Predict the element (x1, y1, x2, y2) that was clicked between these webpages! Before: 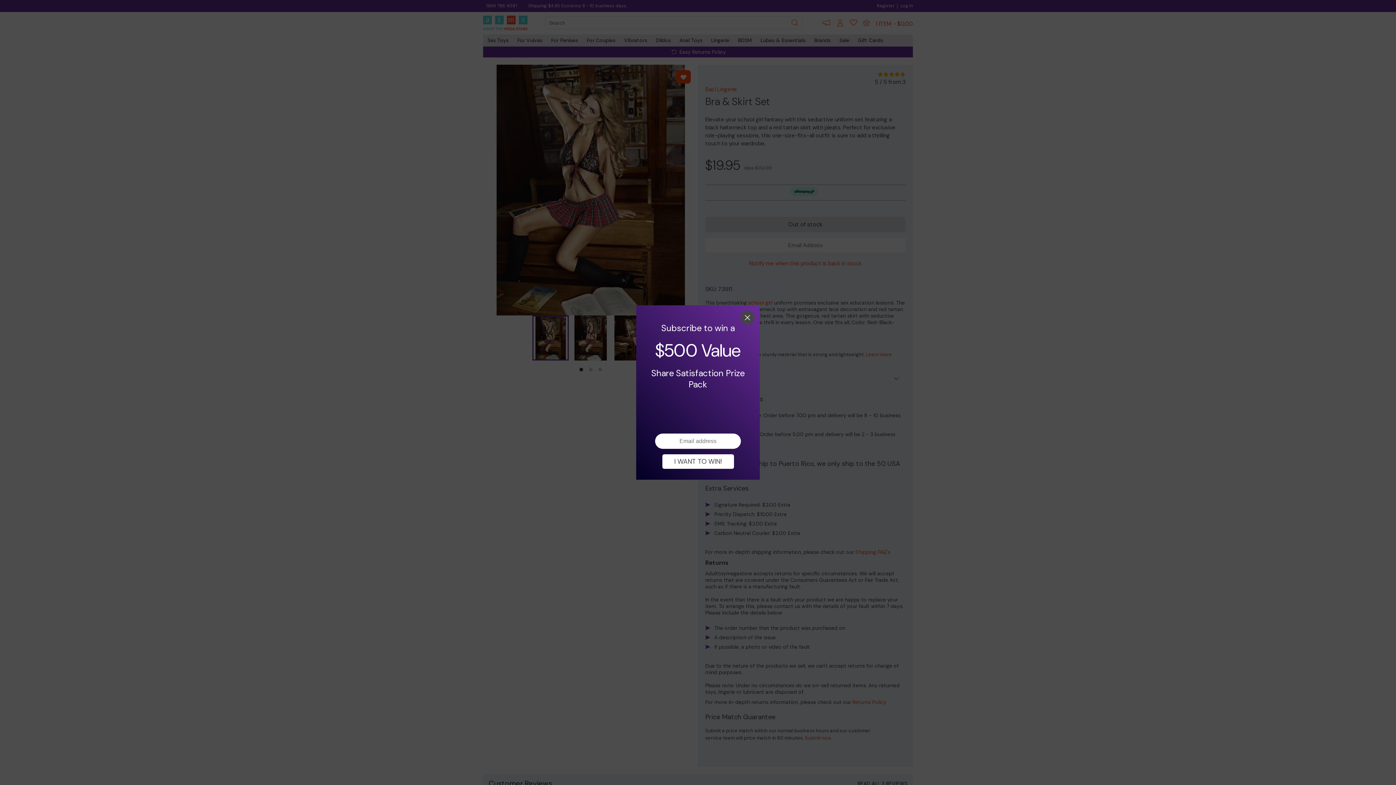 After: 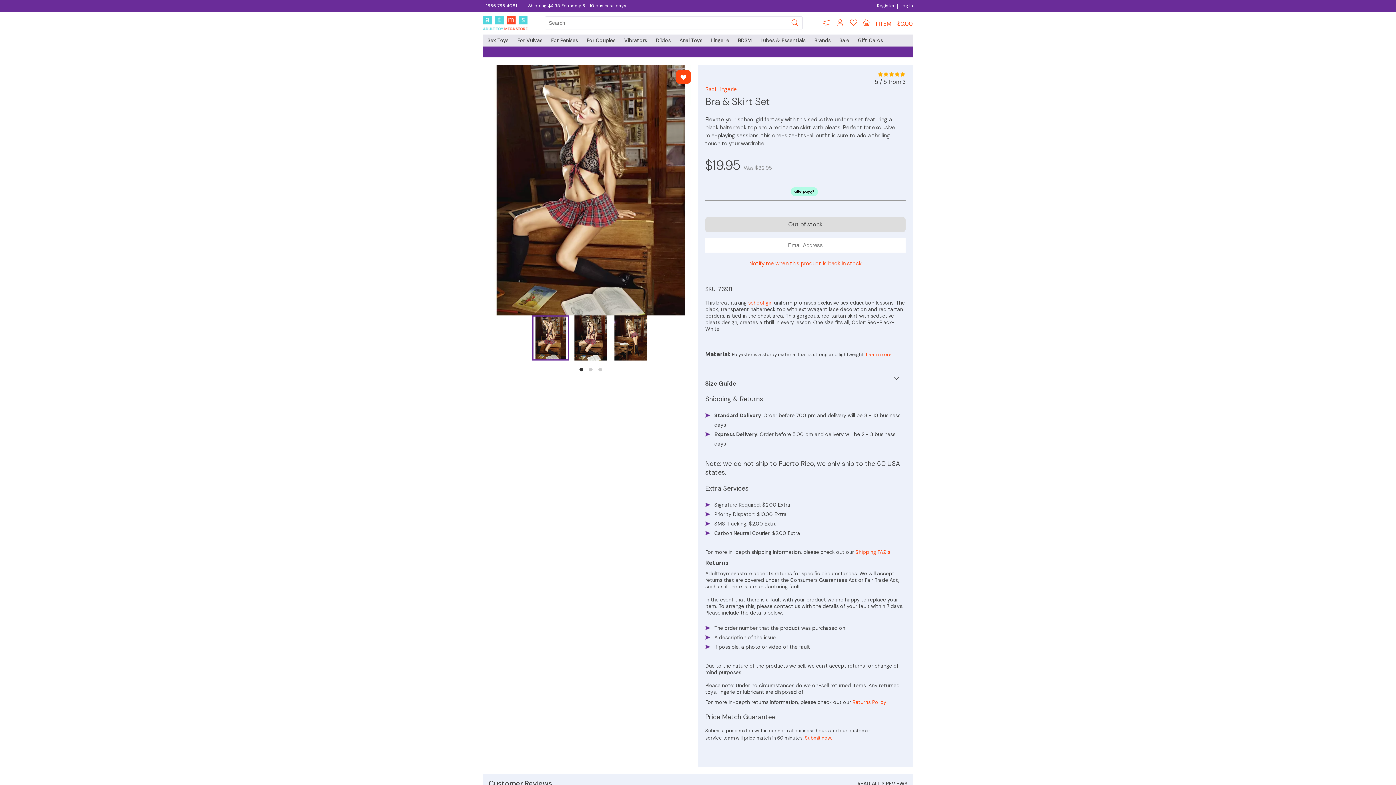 Action: label: I WANT TO WIN! bbox: (662, 454, 734, 469)